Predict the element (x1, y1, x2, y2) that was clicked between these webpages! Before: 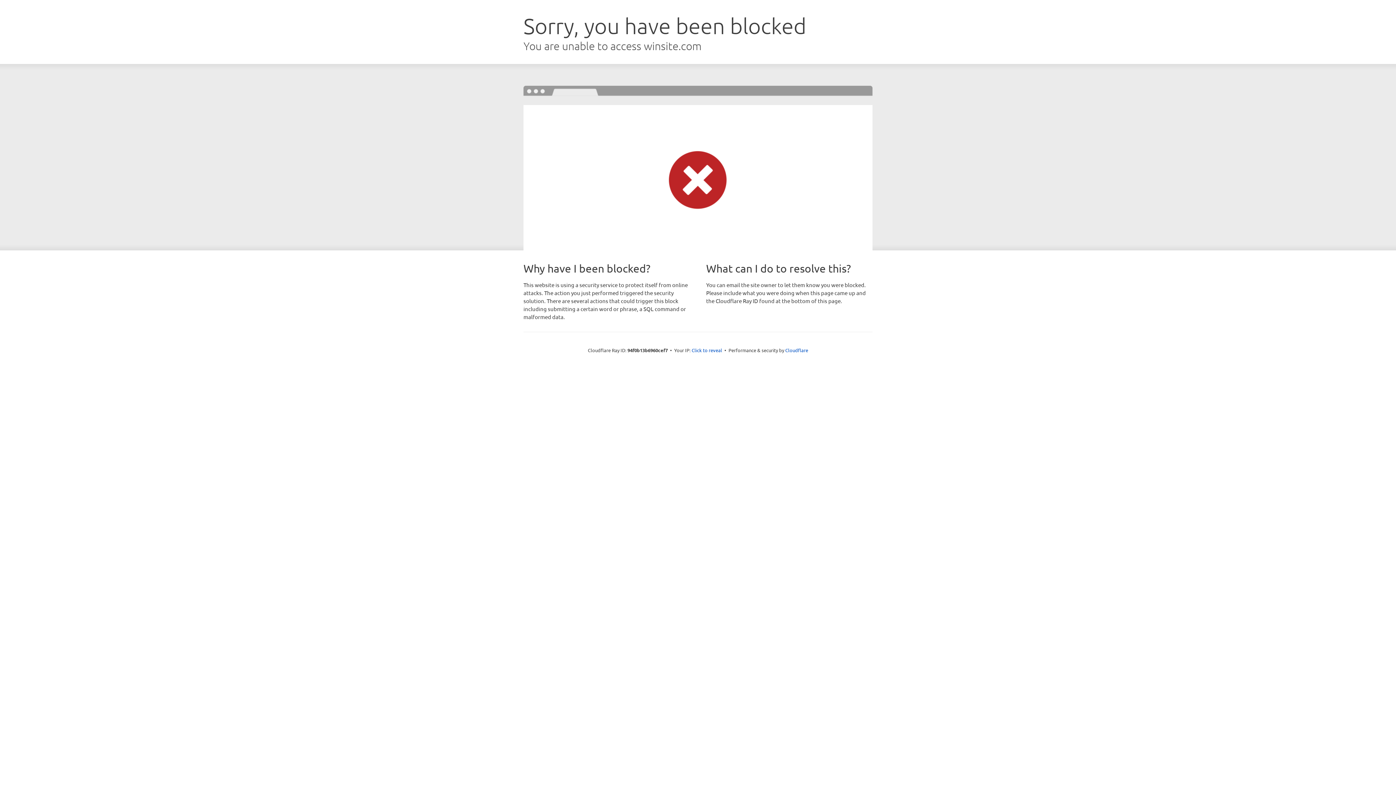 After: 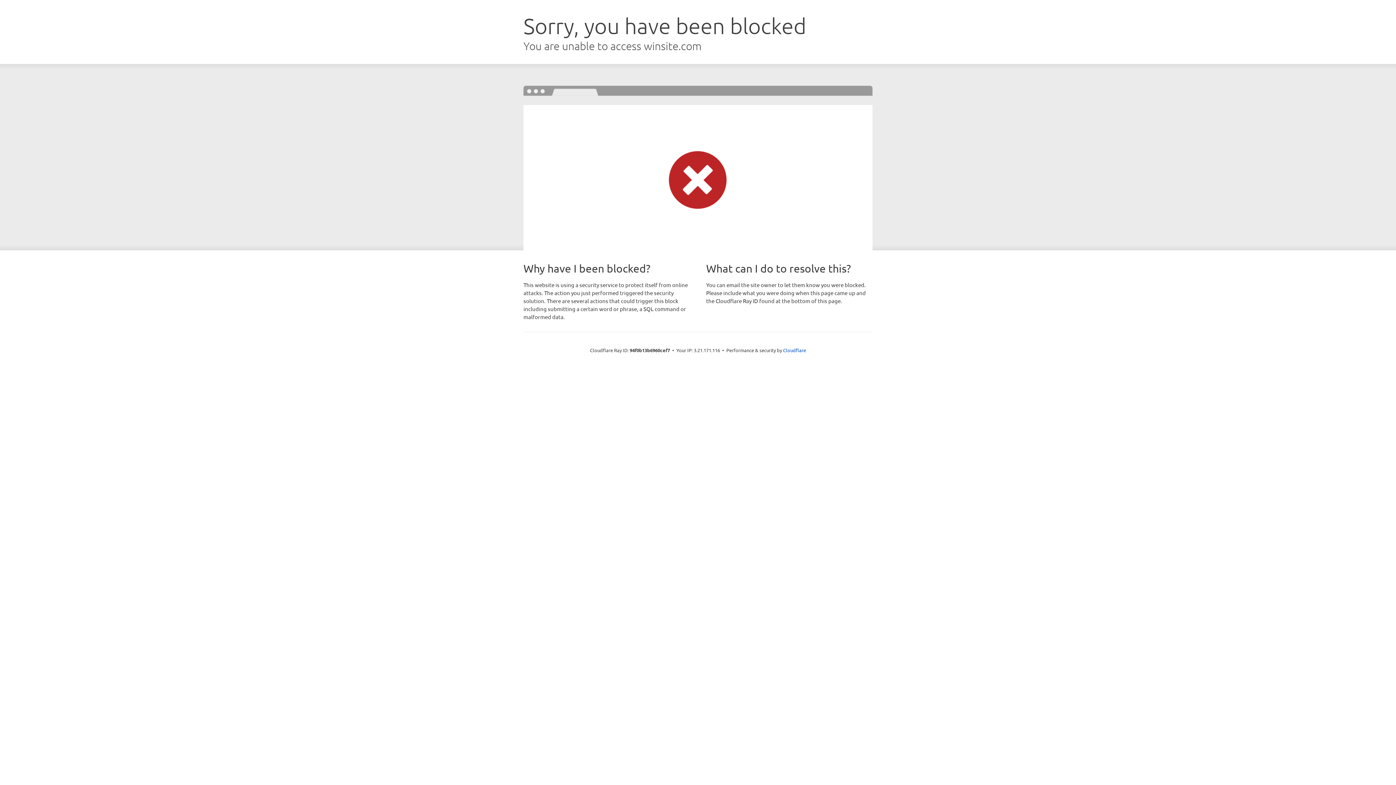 Action: bbox: (691, 346, 722, 353) label: Click to reveal